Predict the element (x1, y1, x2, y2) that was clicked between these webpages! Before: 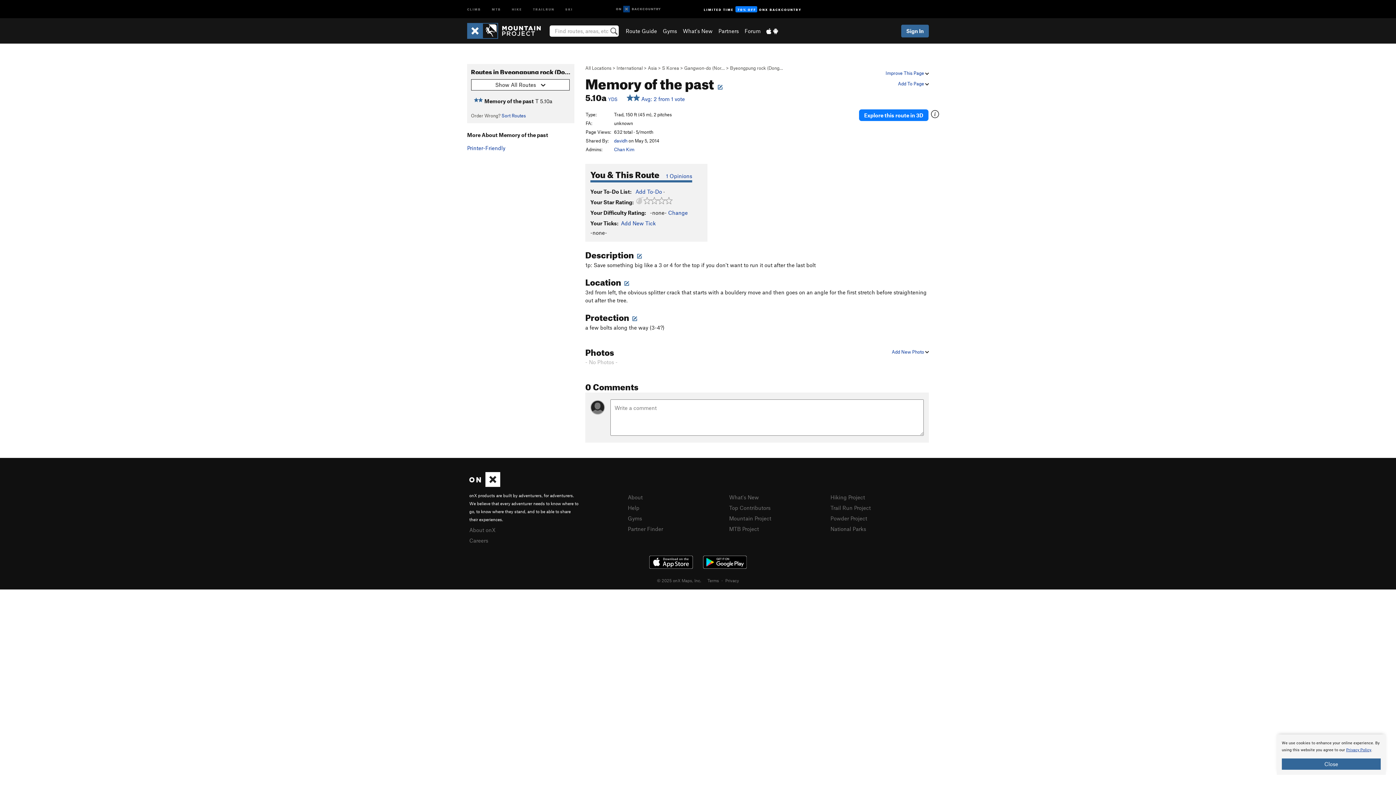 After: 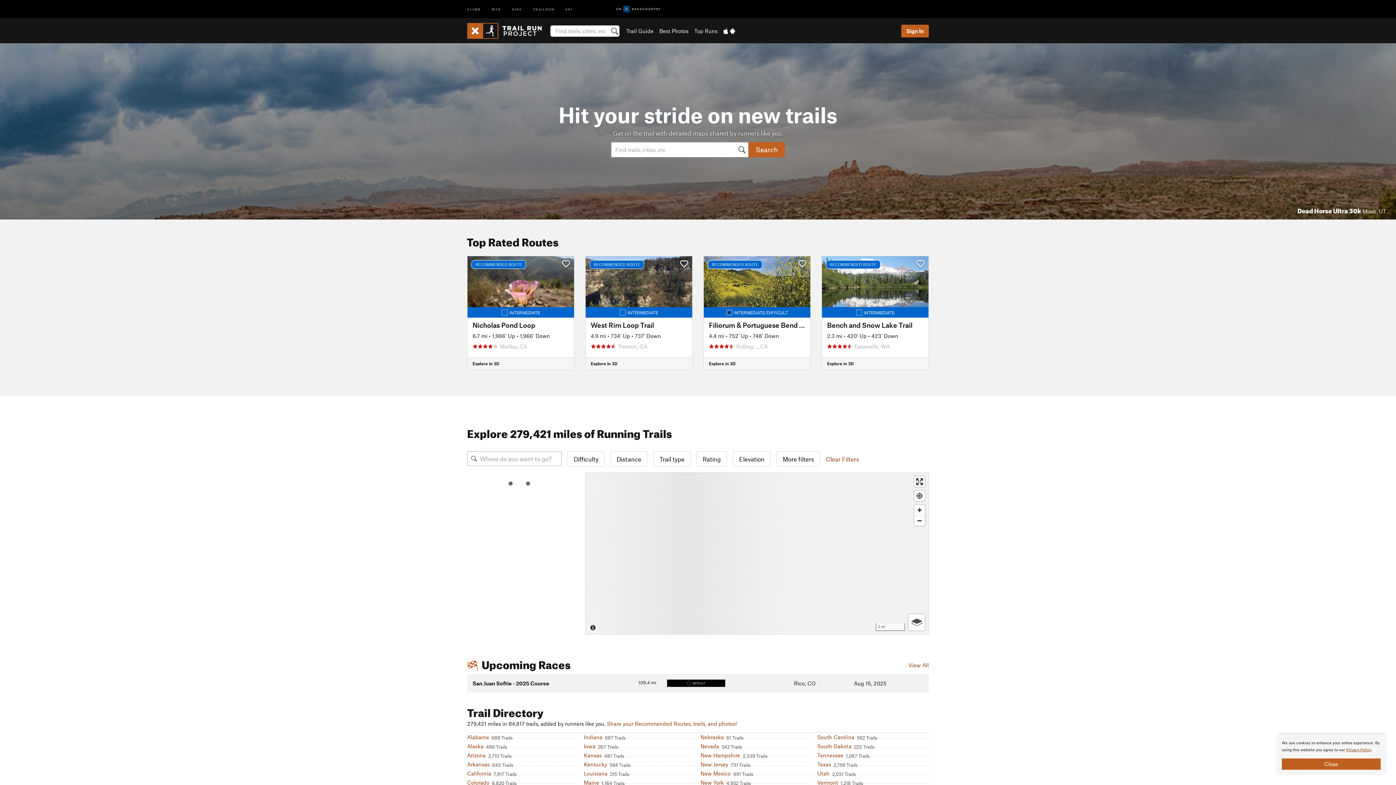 Action: bbox: (527, 0, 560, 17) label: TRAILRUN